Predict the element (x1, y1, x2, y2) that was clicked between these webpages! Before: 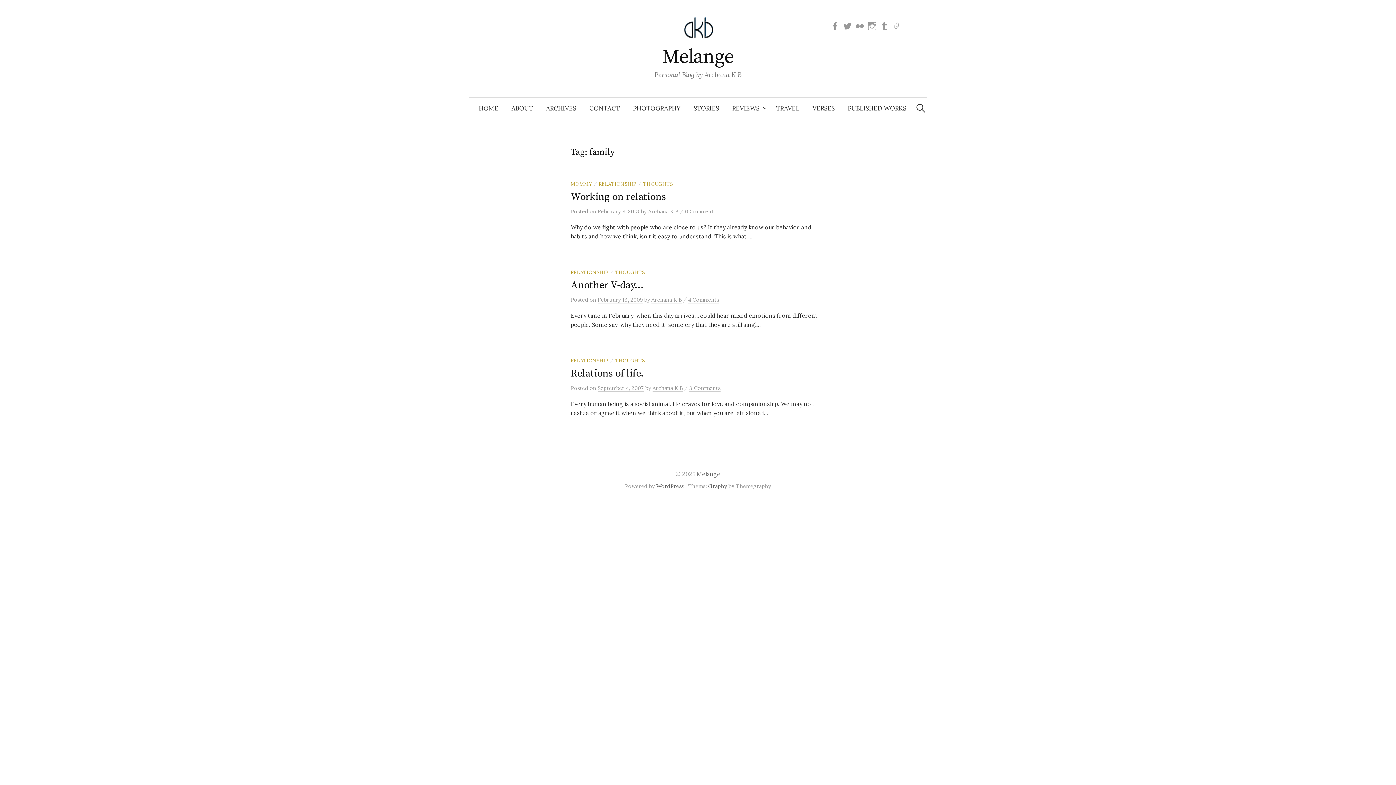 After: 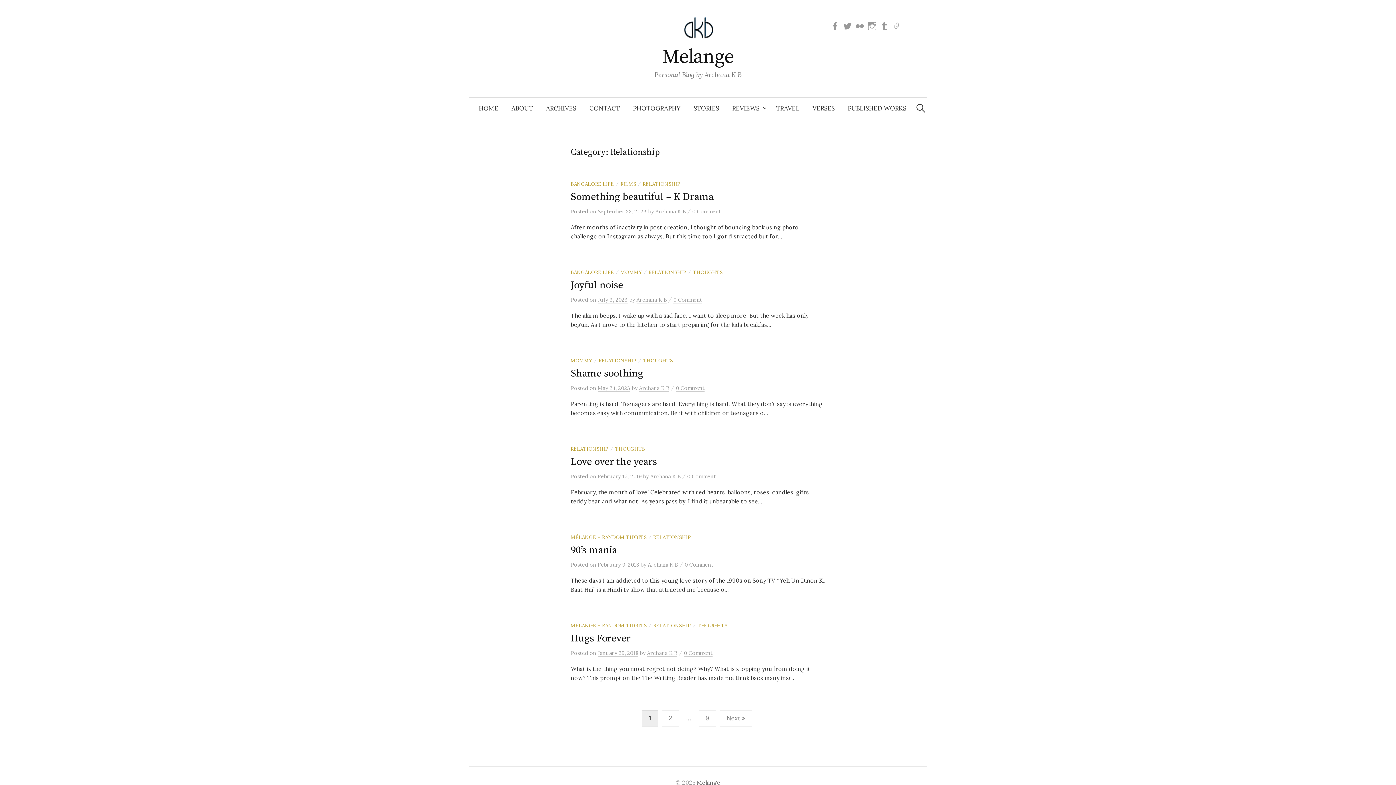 Action: label: RELATIONSHIP bbox: (598, 180, 636, 187)